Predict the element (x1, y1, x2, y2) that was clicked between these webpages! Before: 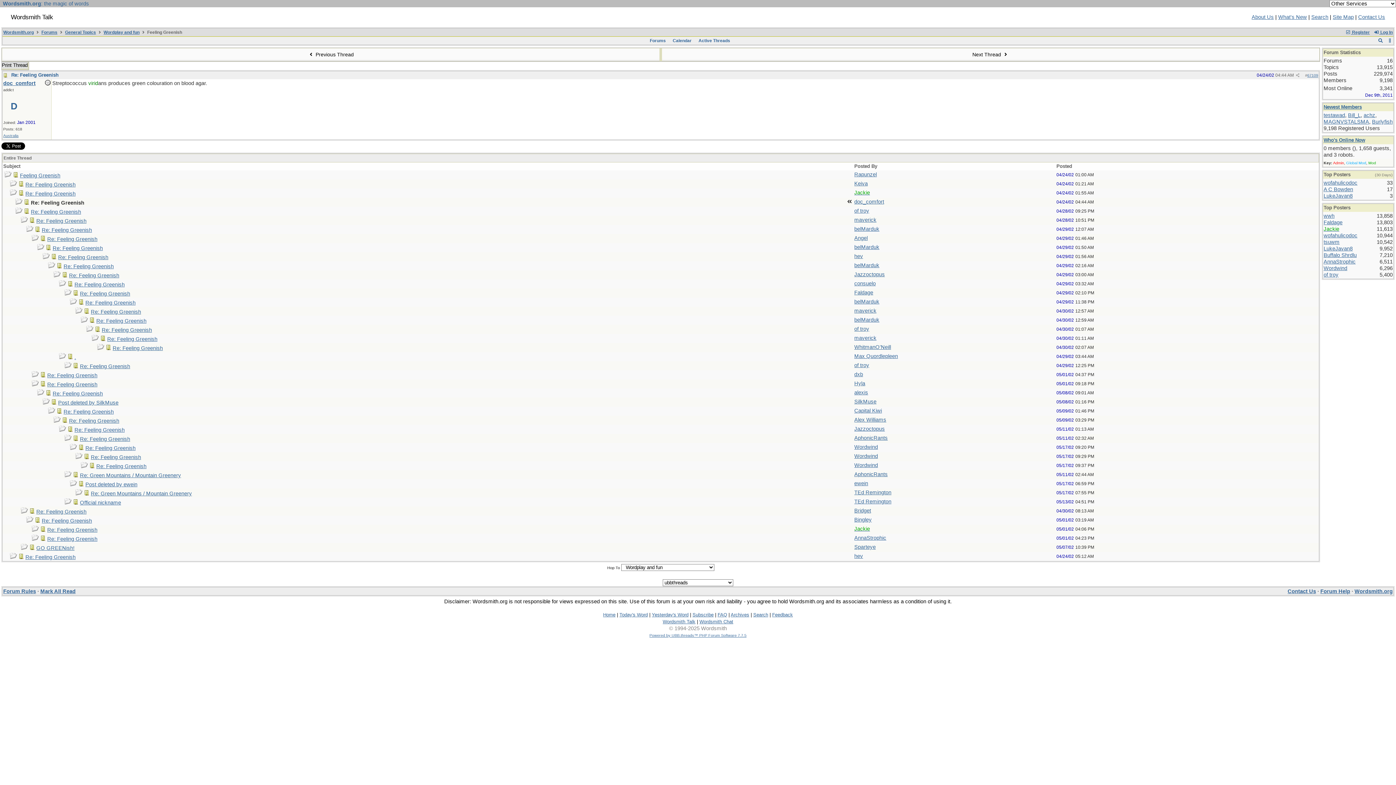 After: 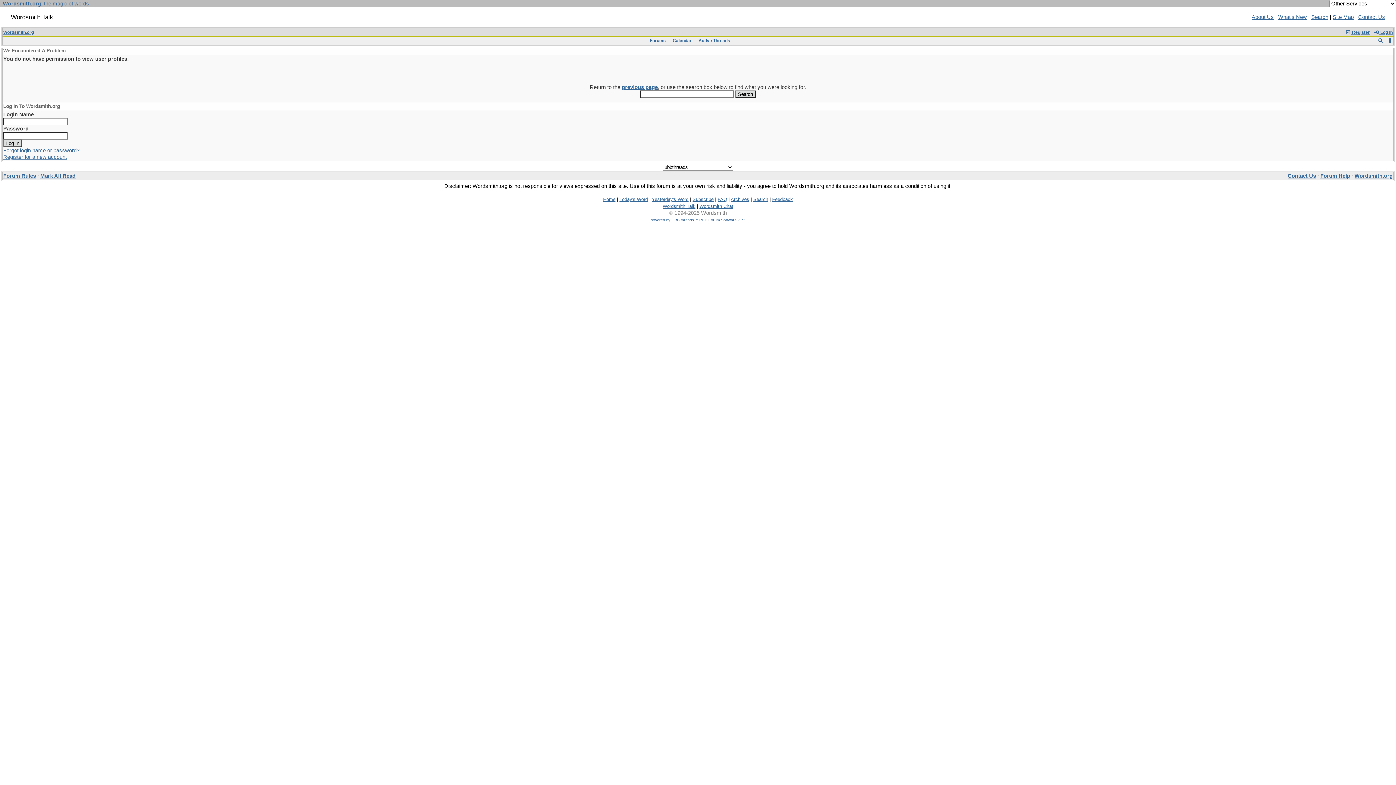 Action: bbox: (854, 362, 869, 368) label: of troy